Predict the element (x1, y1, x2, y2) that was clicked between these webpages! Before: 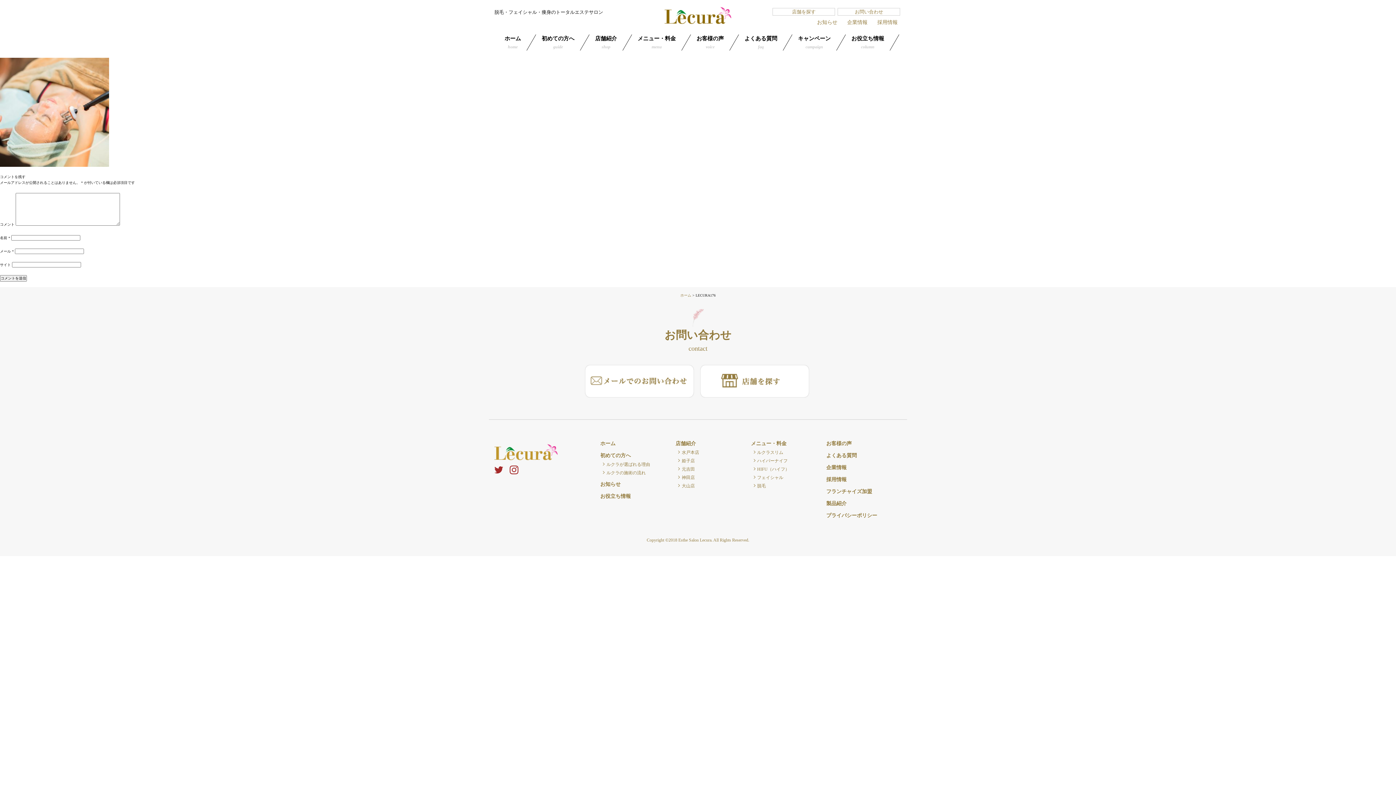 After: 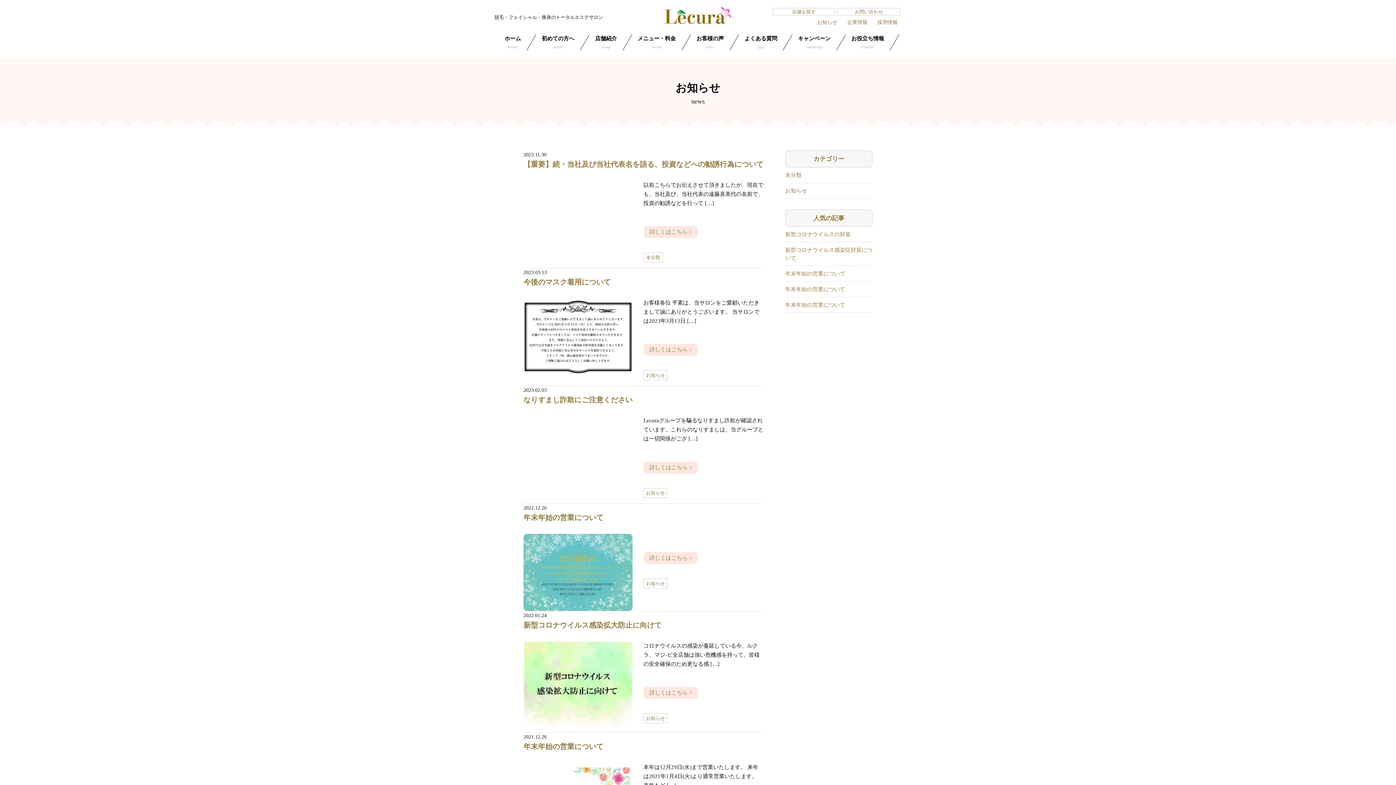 Action: bbox: (817, 19, 837, 24) label: お知らせ